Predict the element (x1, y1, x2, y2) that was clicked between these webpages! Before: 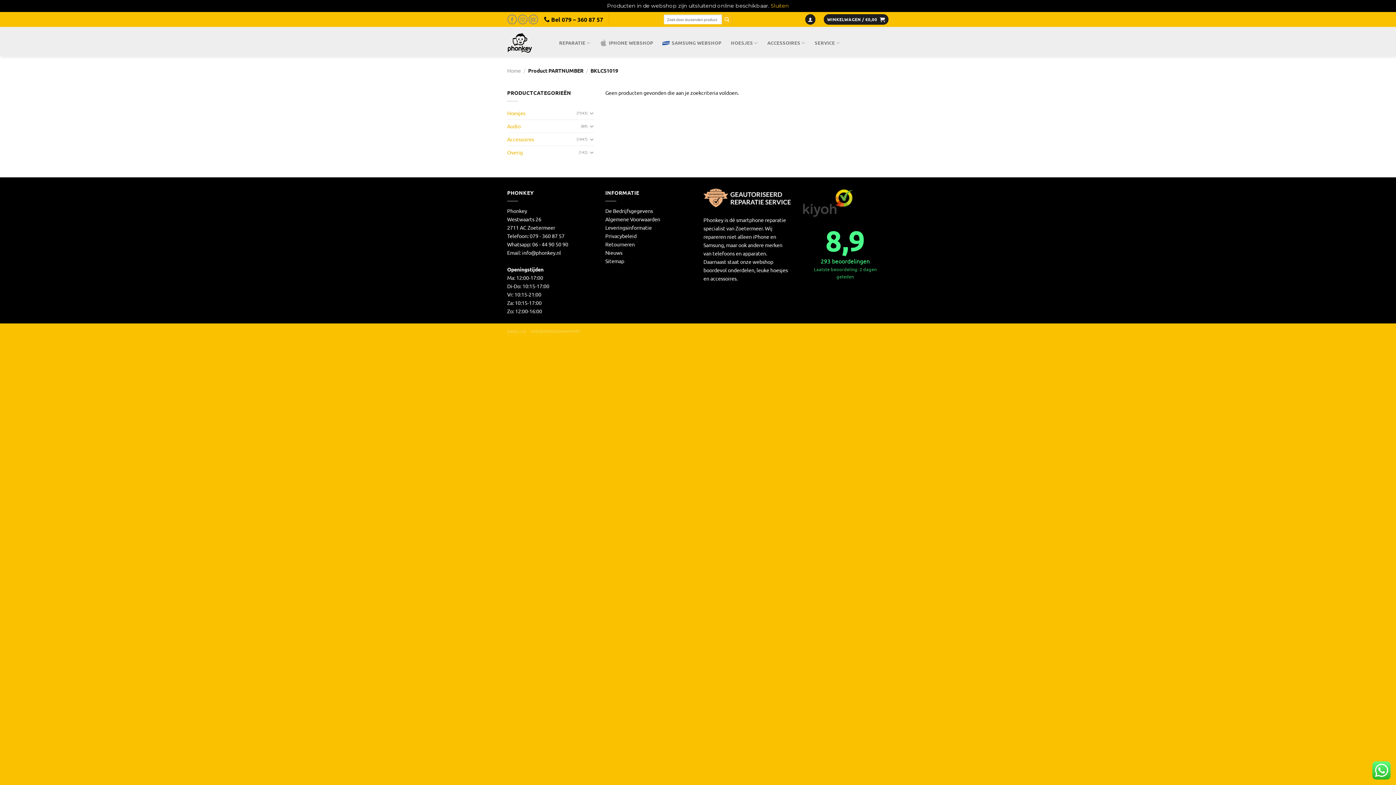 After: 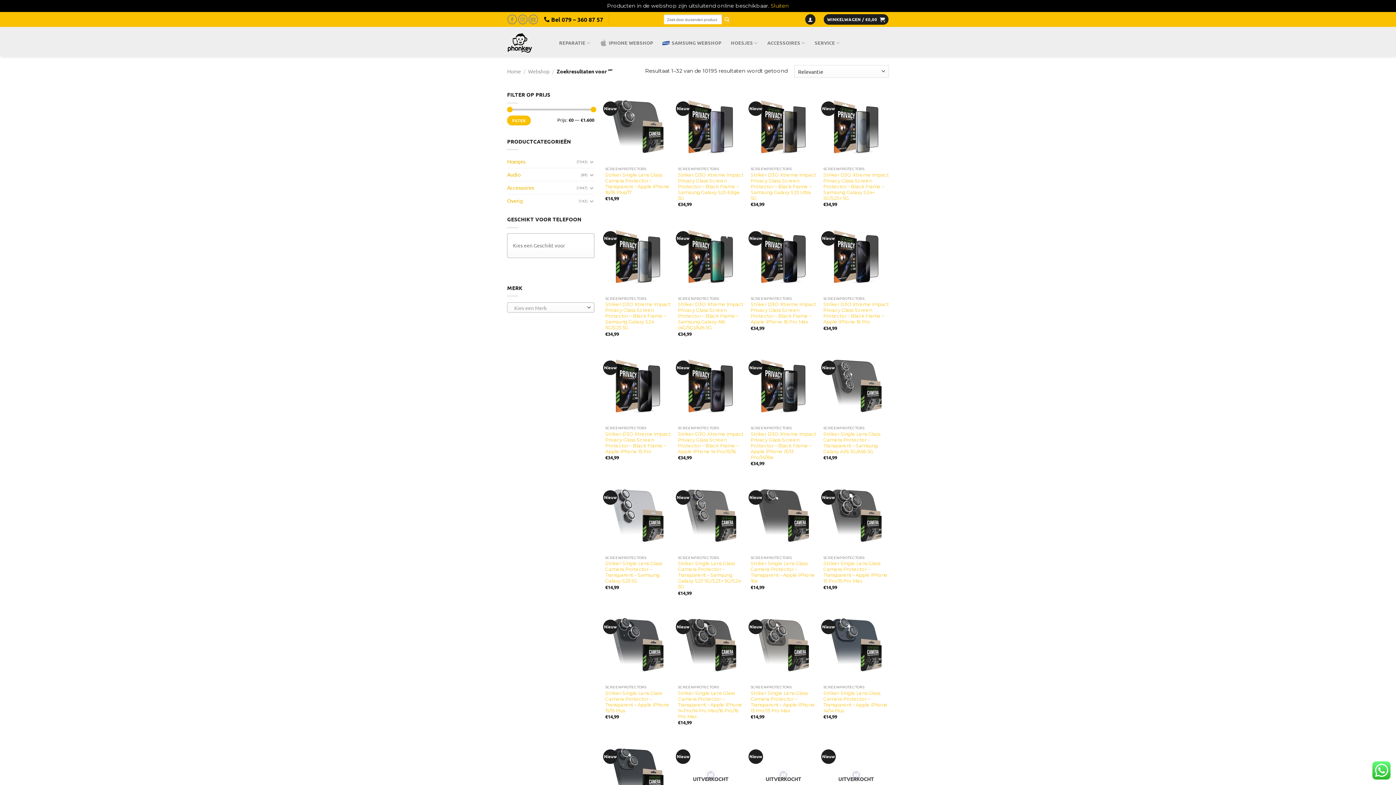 Action: bbox: (722, 14, 732, 24) label: Verzenden